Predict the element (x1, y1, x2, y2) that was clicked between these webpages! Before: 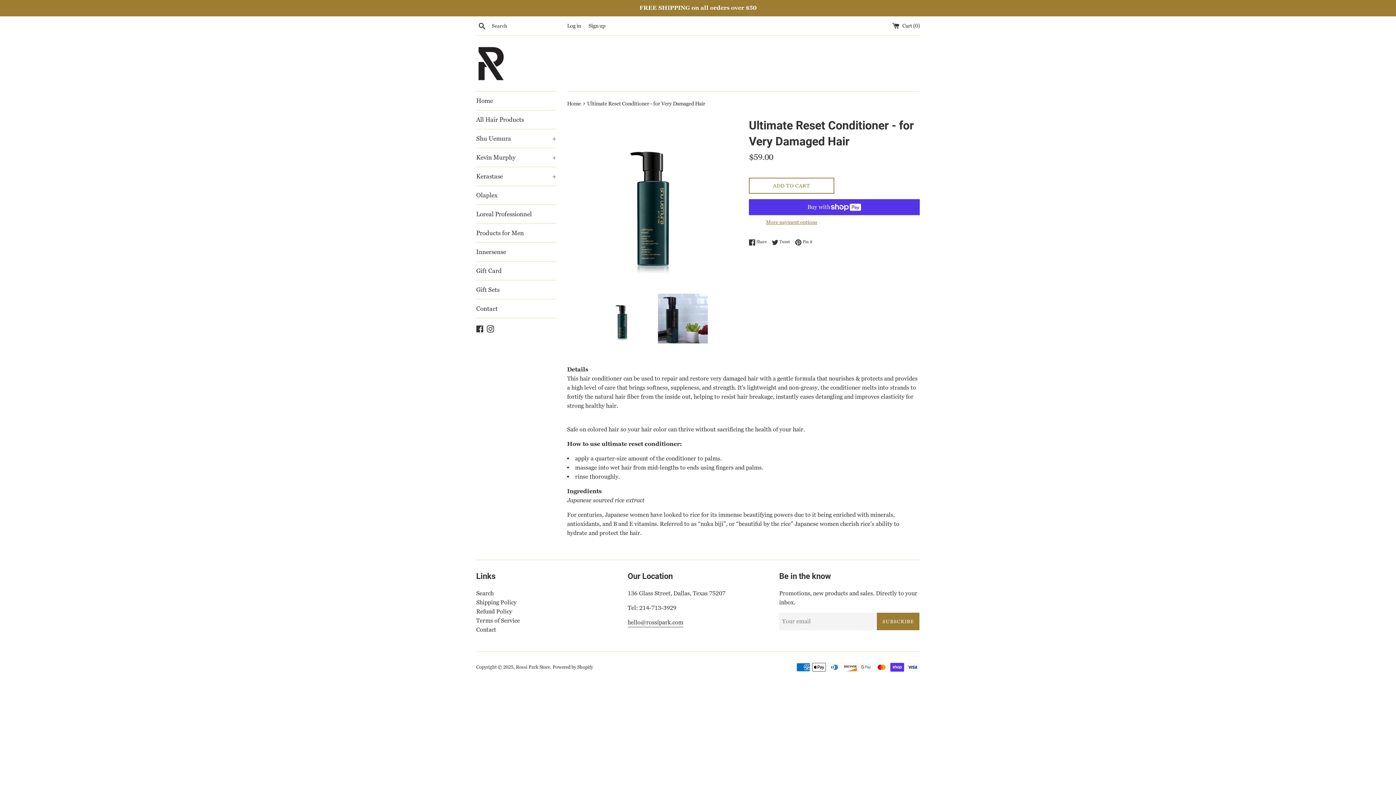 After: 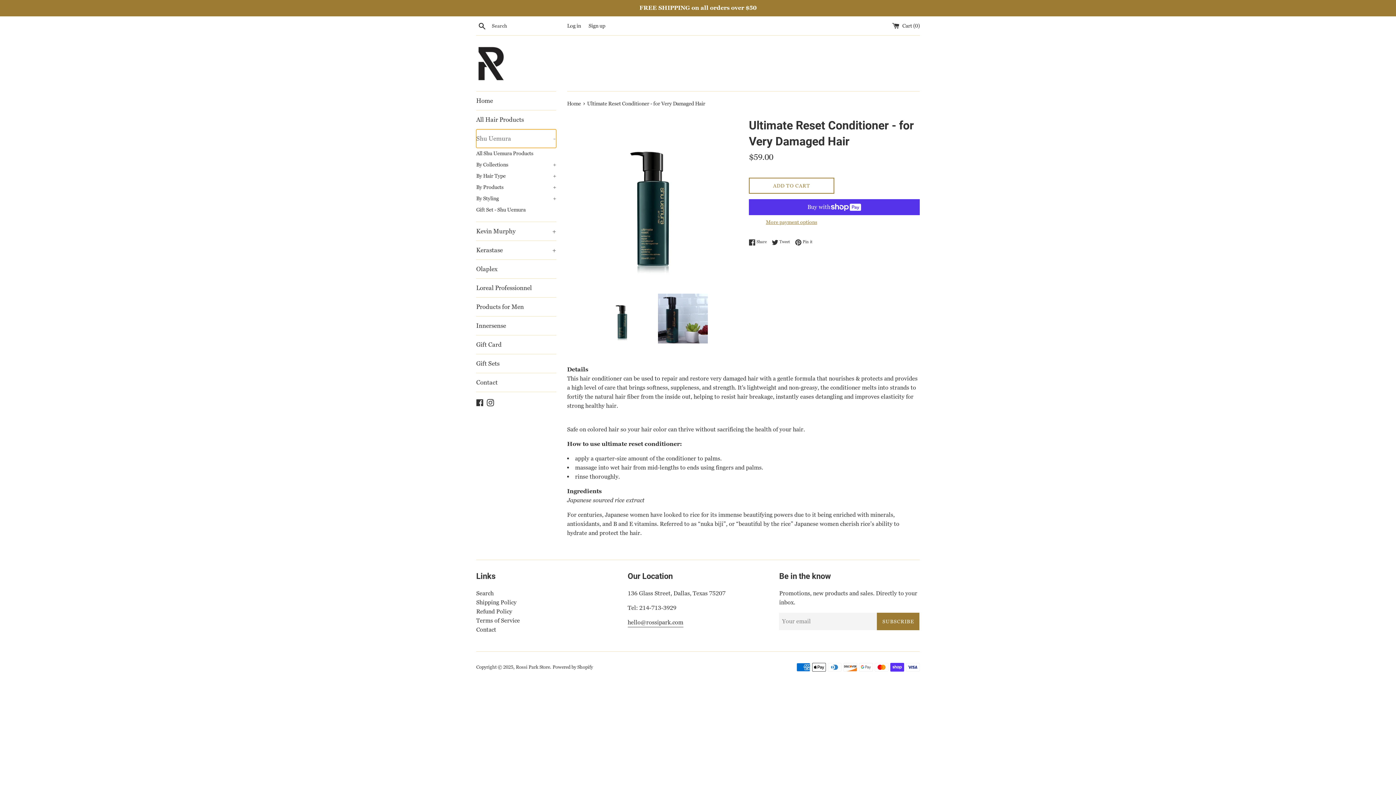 Action: label: Shu Uemura
+ bbox: (476, 129, 556, 148)